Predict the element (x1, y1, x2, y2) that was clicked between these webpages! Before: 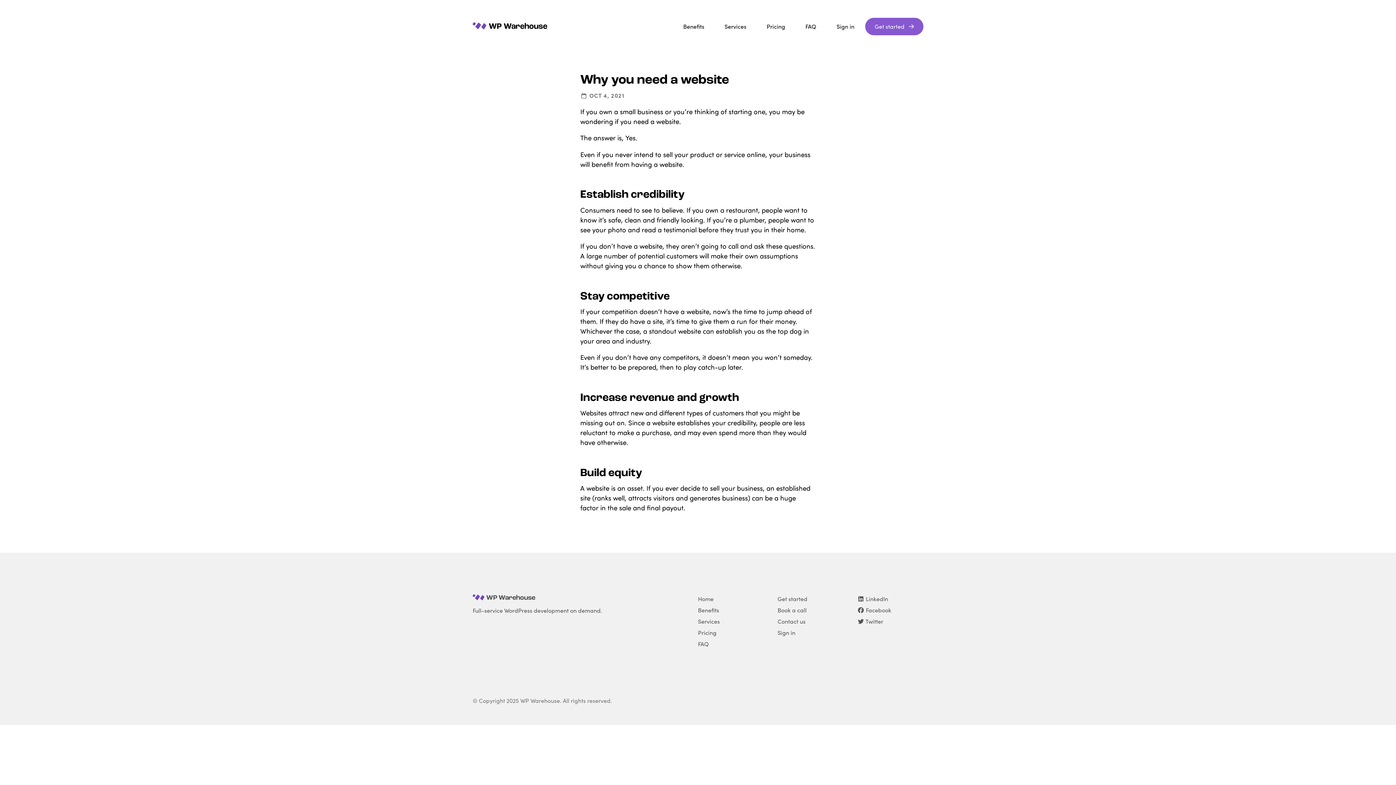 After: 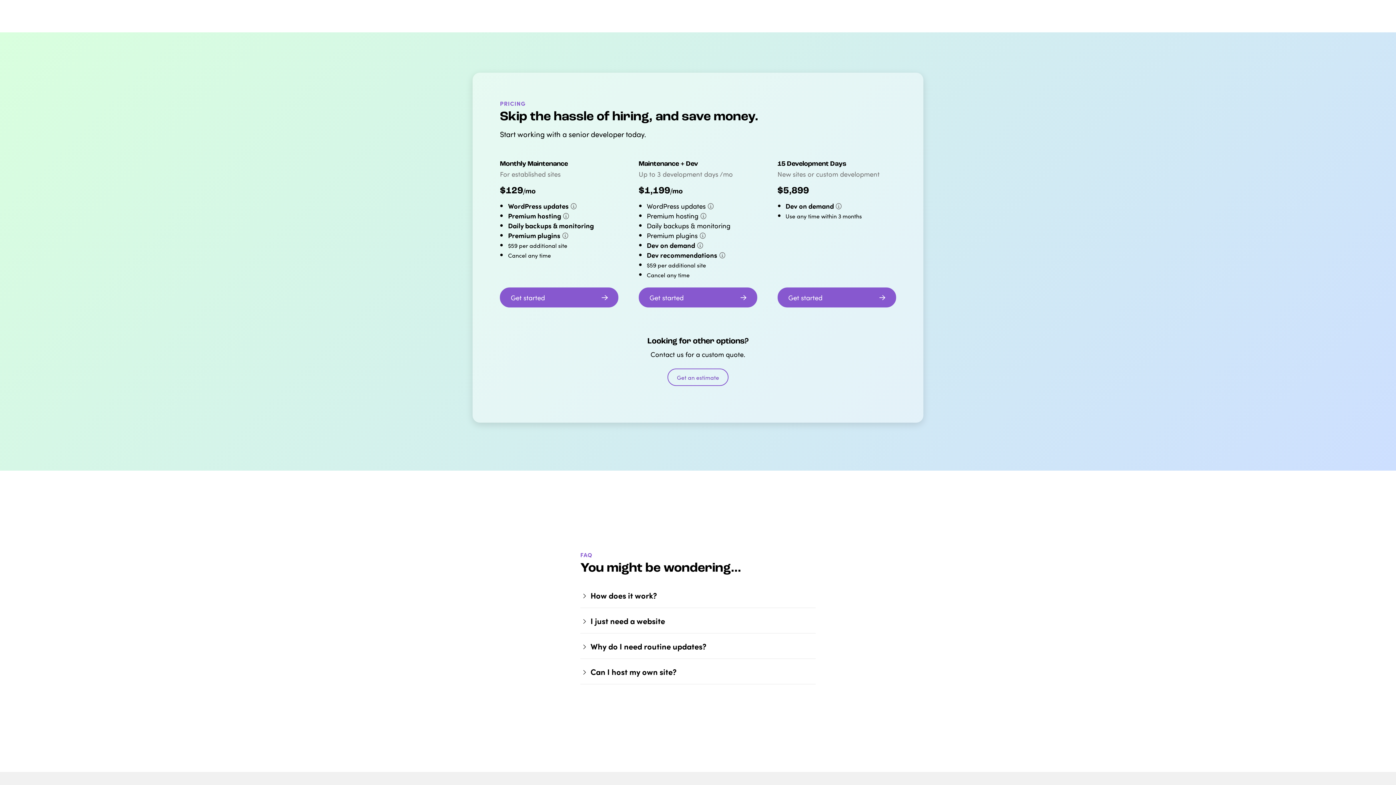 Action: label: Pricing bbox: (698, 628, 716, 636)